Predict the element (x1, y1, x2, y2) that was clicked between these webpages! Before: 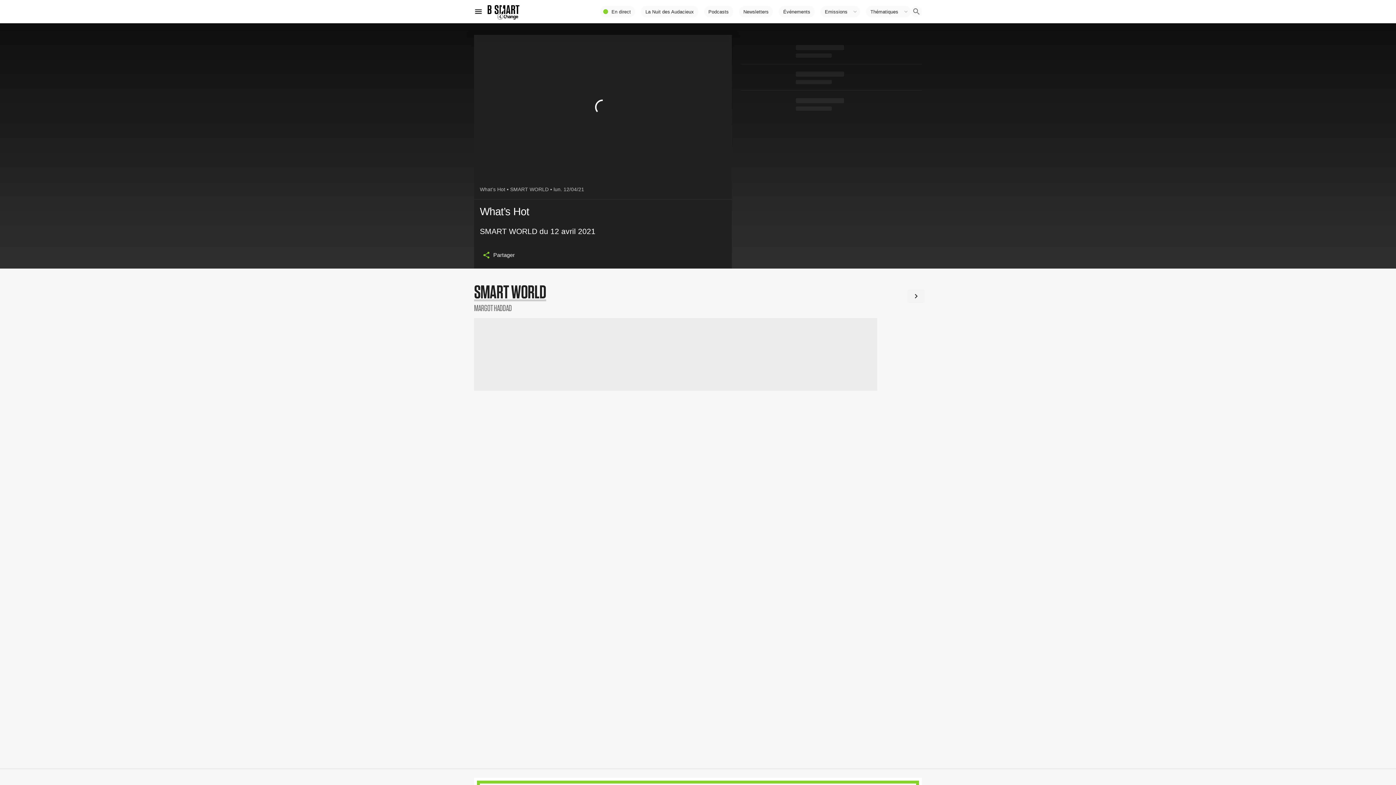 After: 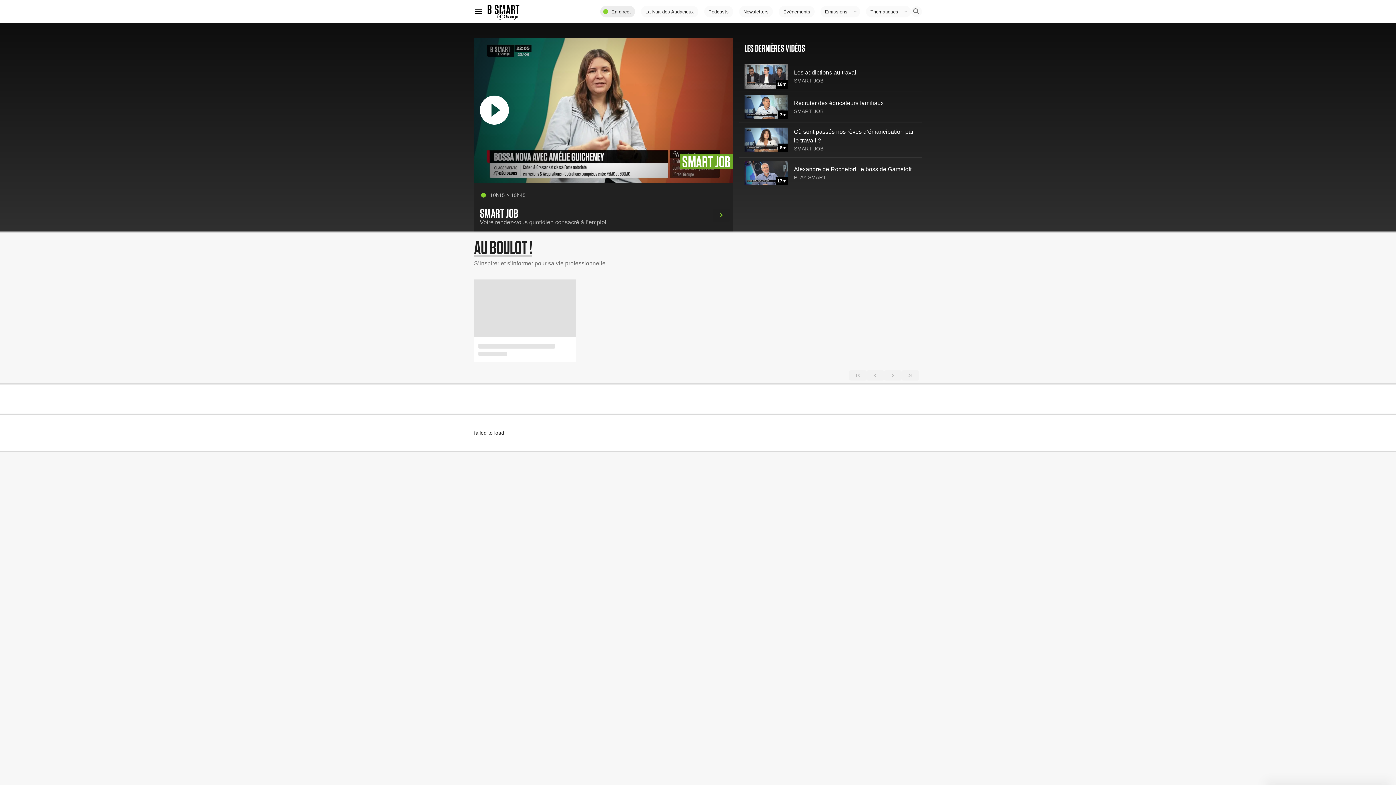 Action: label: En direct bbox: (600, 5, 635, 17)